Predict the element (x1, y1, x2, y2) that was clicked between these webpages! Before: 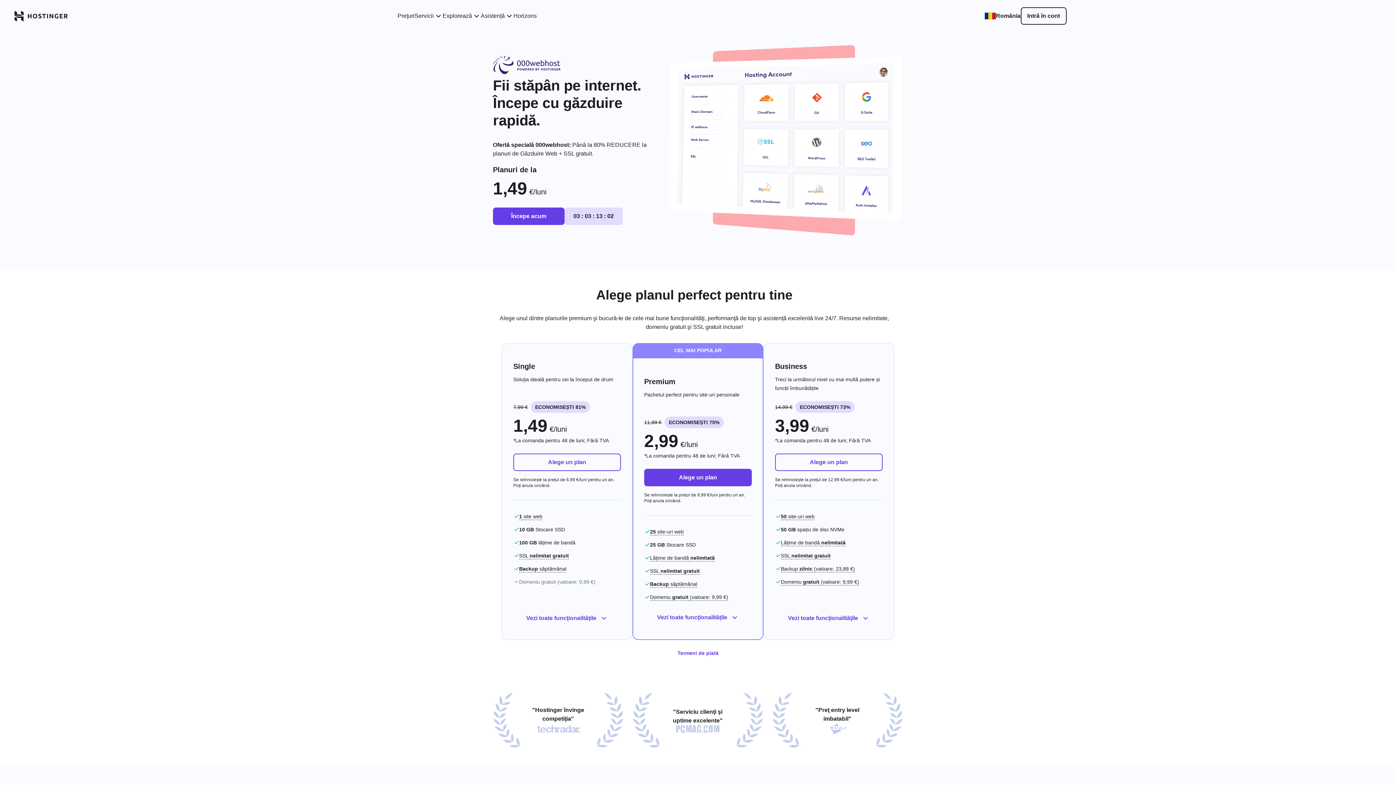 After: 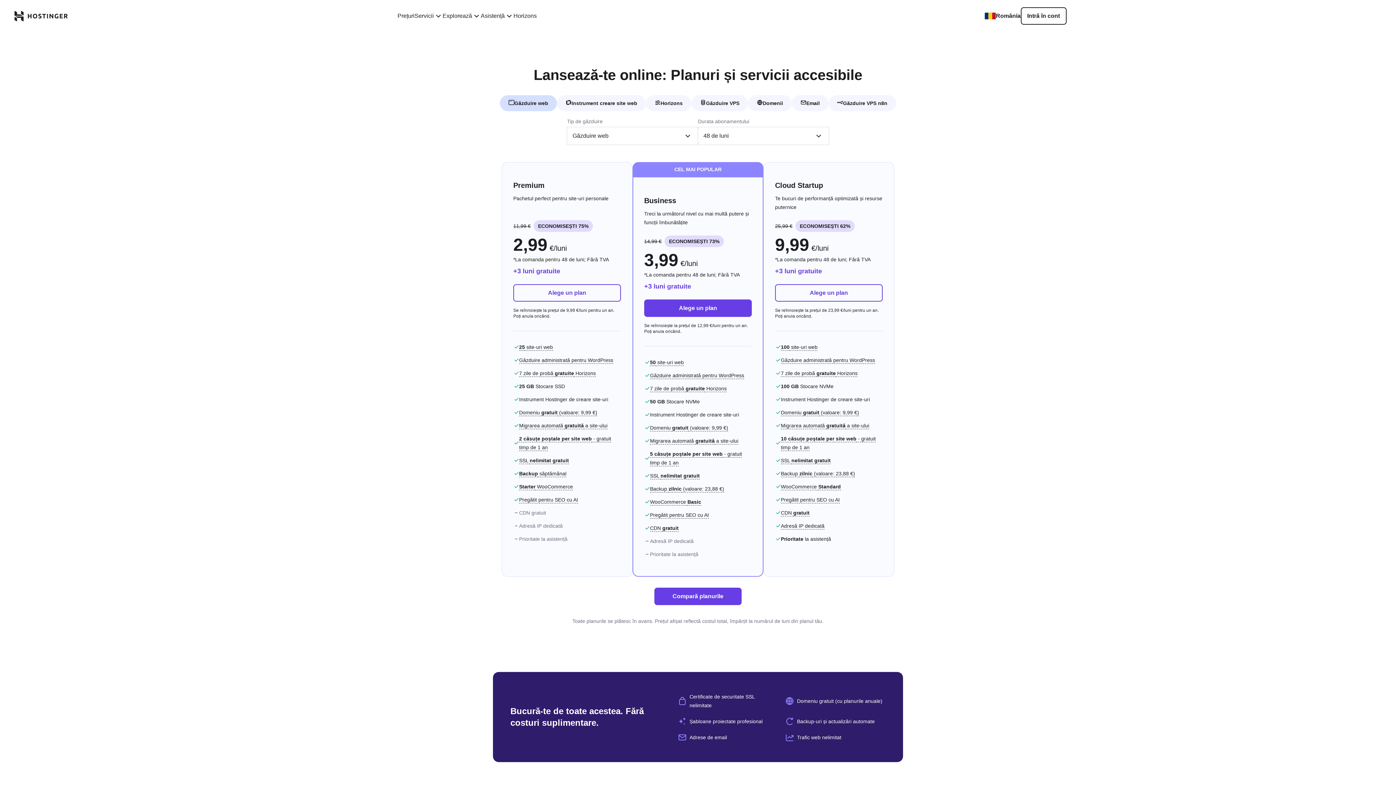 Action: label: Prețuri bbox: (397, 11, 414, 20)